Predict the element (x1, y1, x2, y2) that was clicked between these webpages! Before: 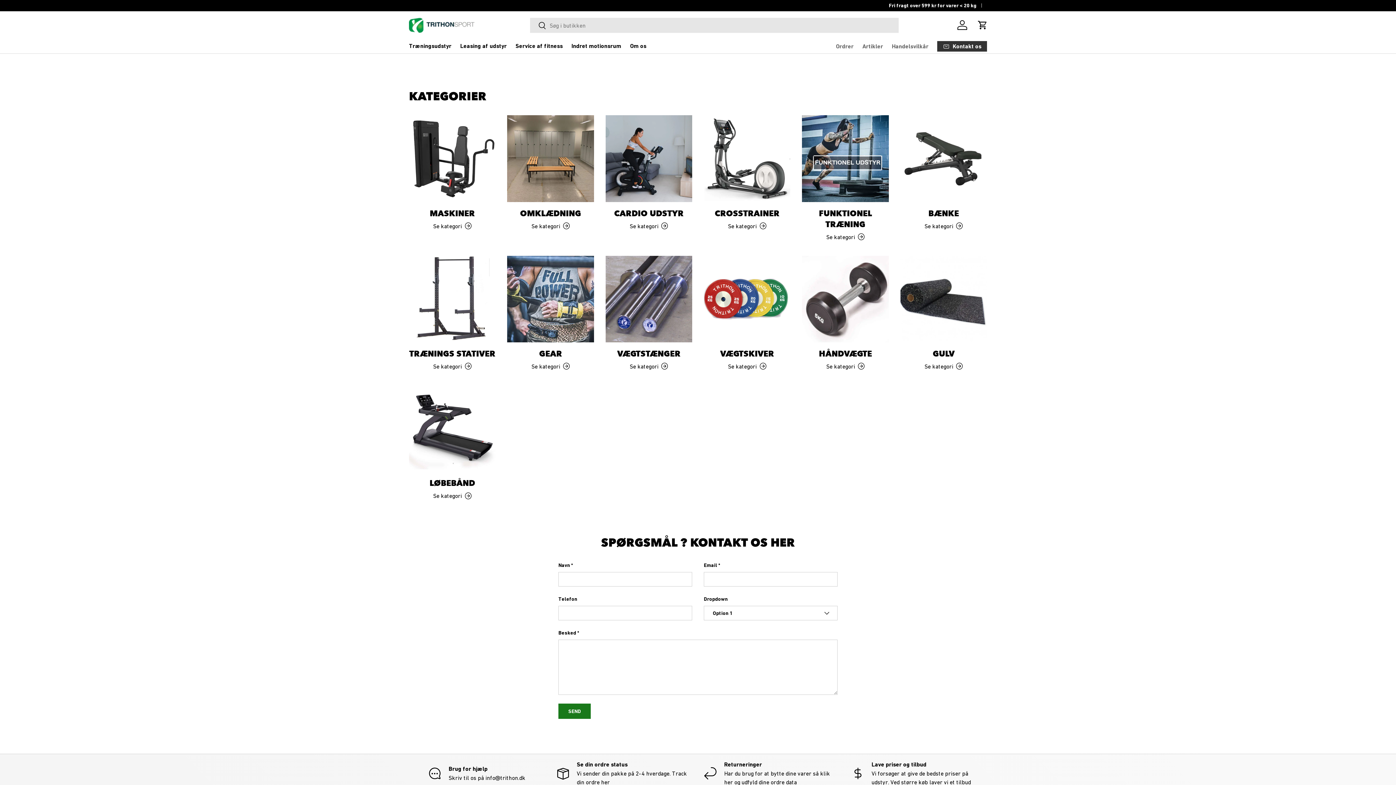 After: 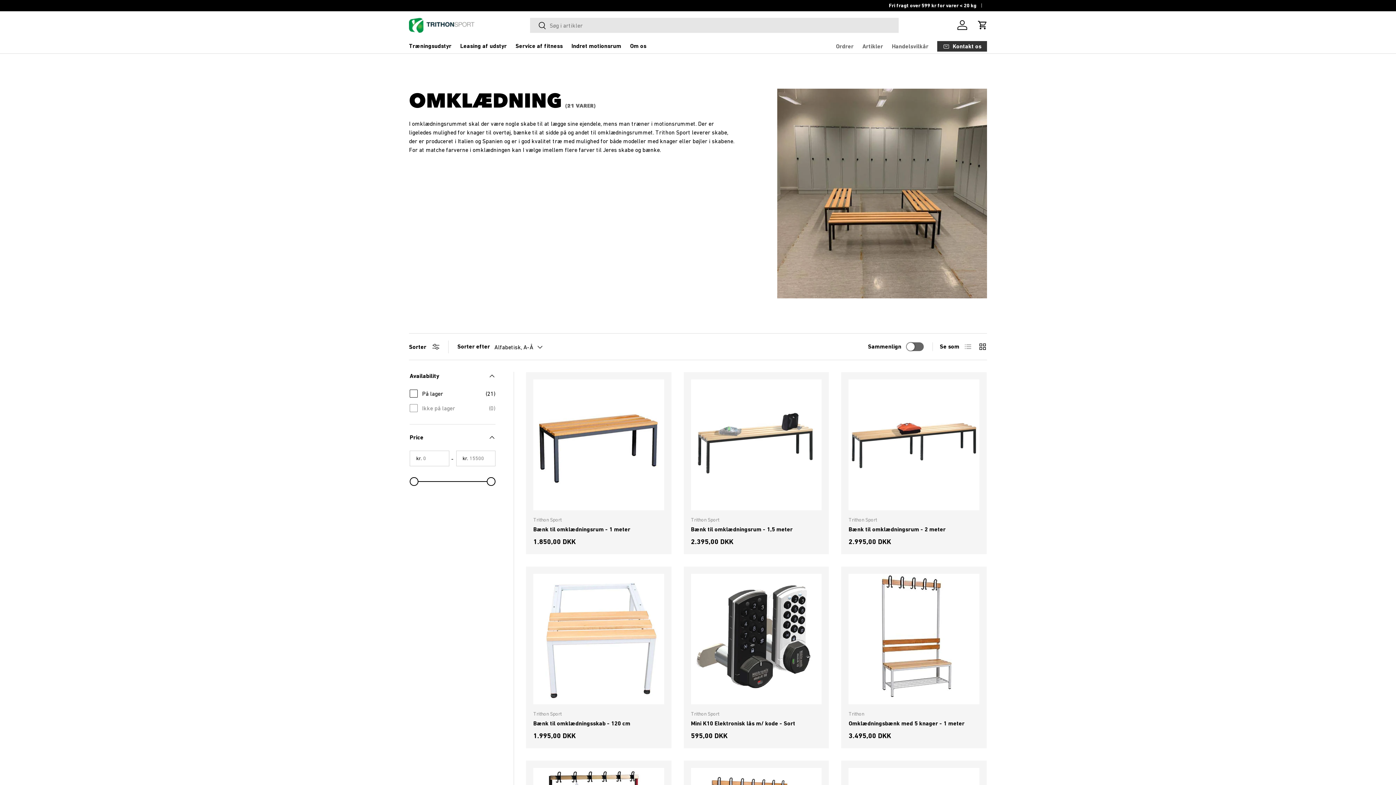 Action: label: OMKLÆDNING bbox: (520, 208, 581, 218)